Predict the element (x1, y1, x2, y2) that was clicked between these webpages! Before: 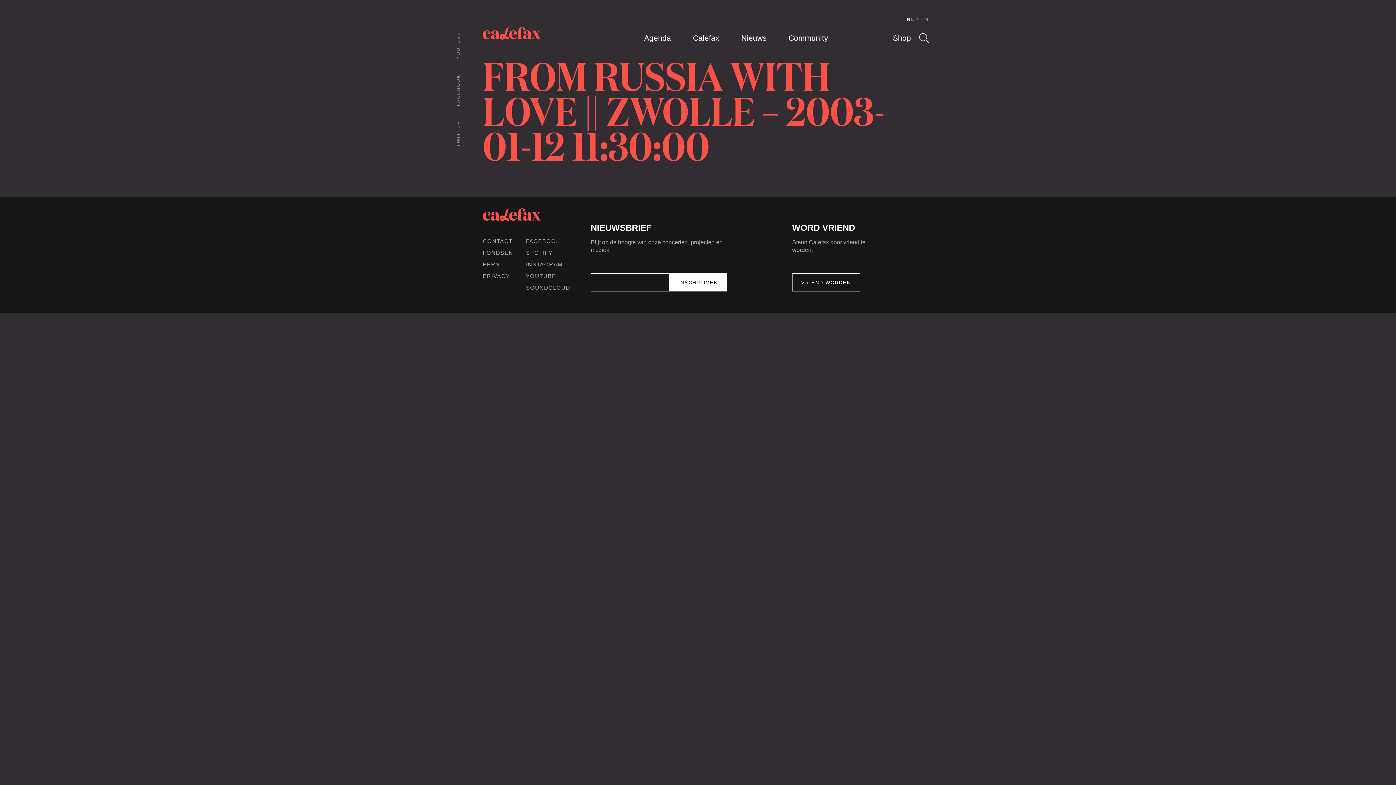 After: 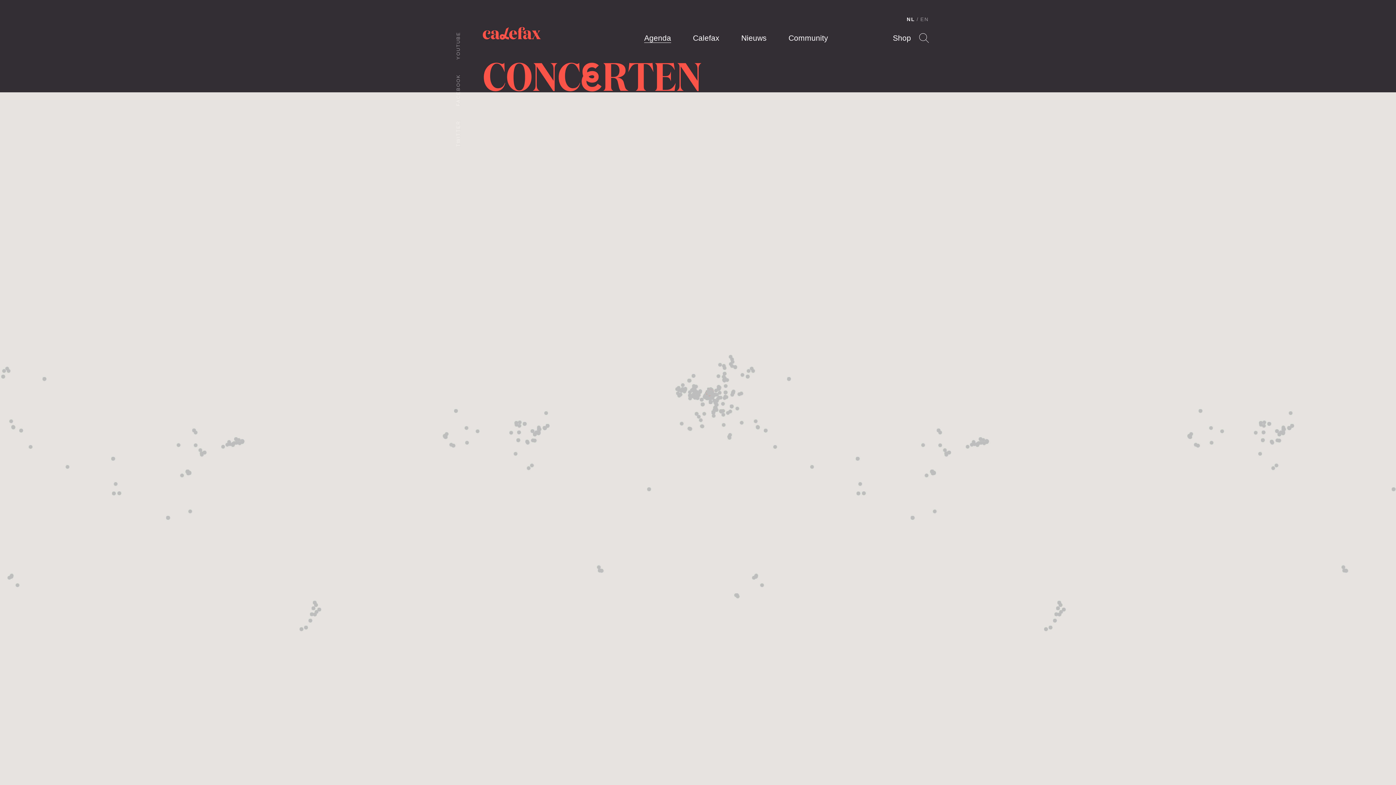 Action: bbox: (644, 33, 671, 42) label: Agenda